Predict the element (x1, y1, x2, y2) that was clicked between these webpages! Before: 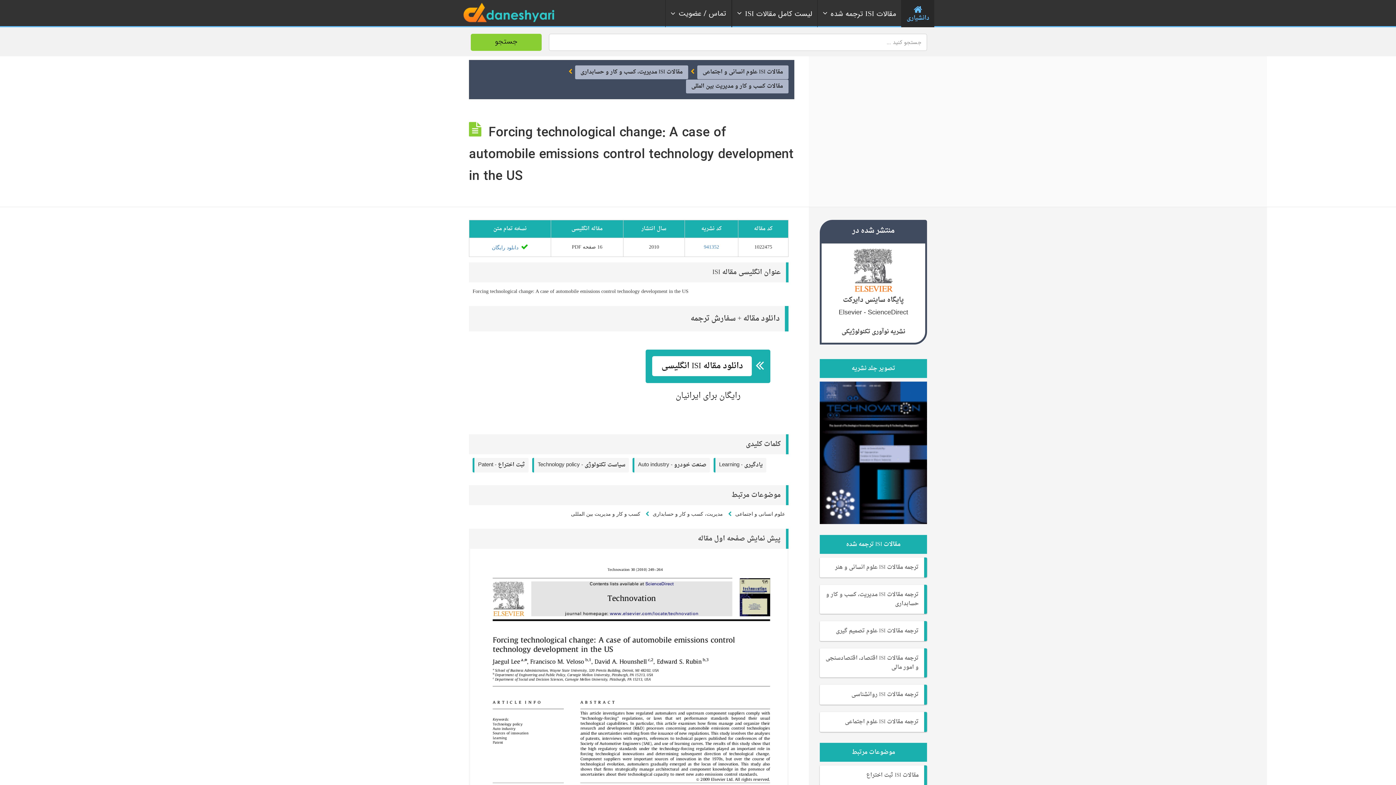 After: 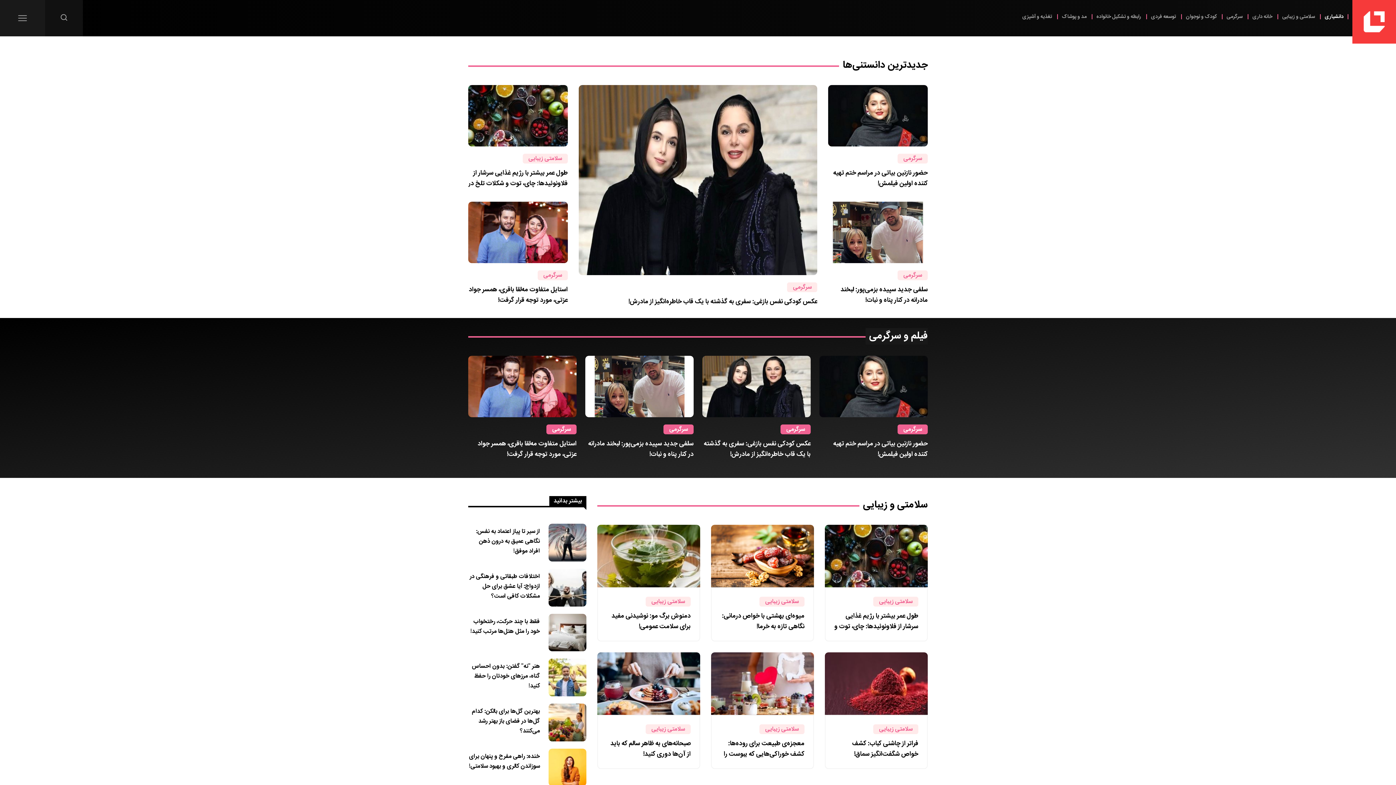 Action: bbox: (901, 0, 934, 27) label: دانشیاری